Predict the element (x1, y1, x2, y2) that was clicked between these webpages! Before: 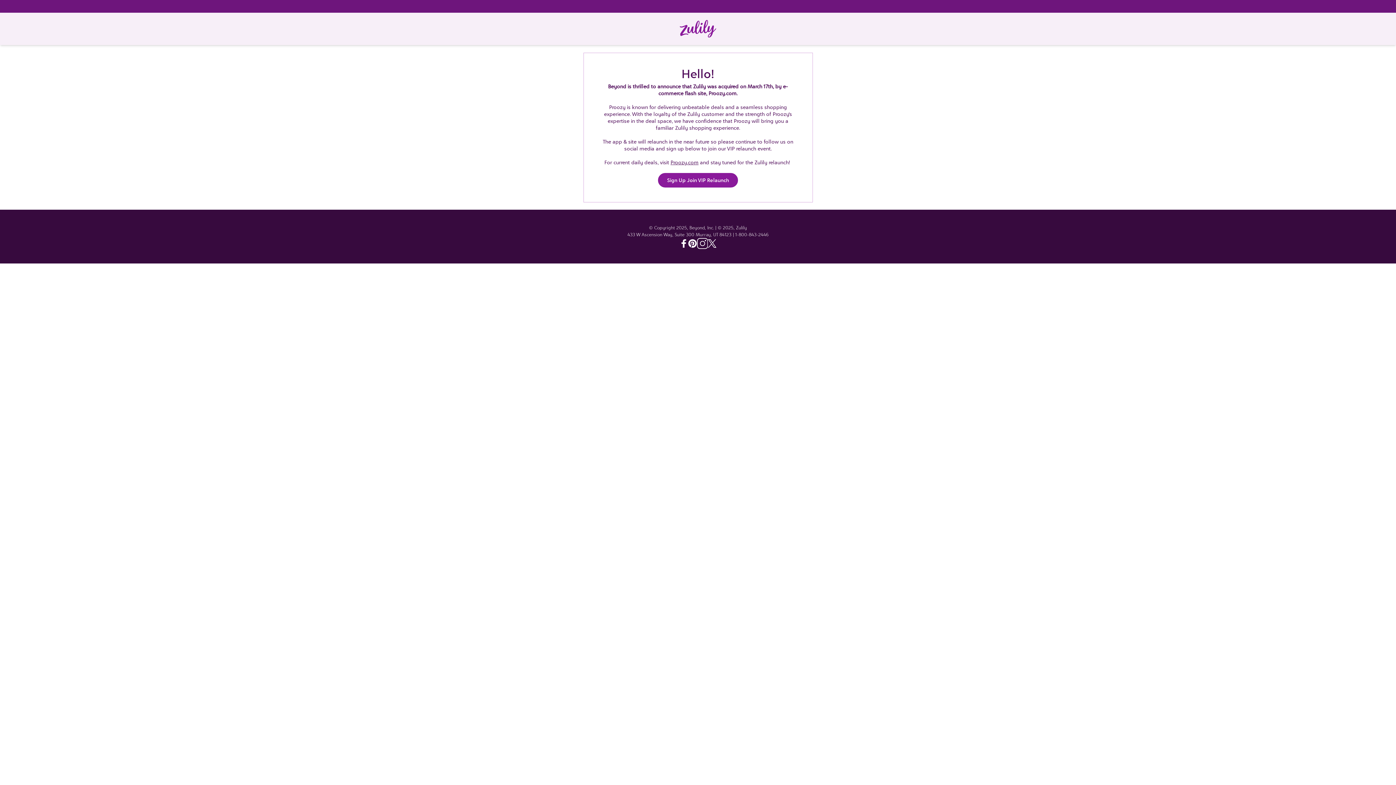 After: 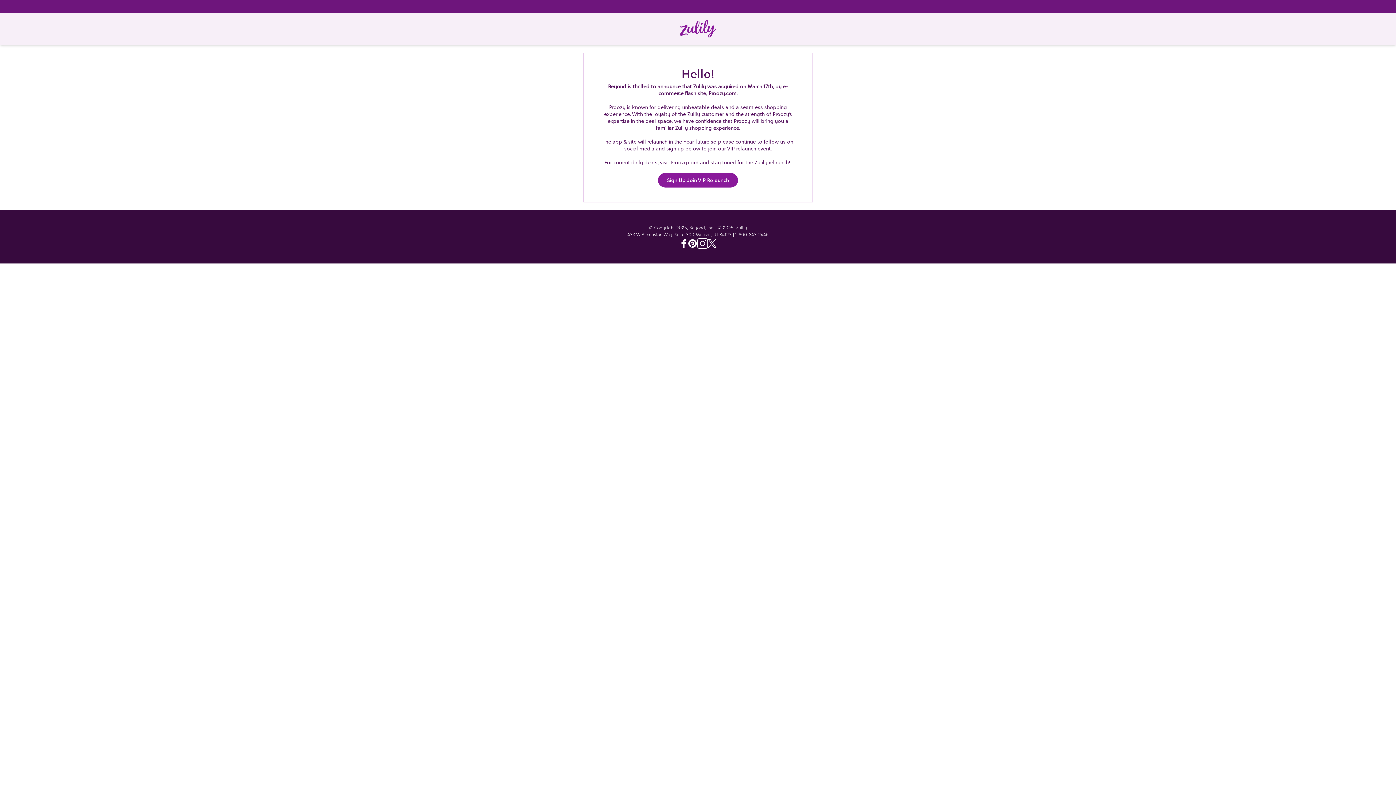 Action: label: Pinterest - Zulily bbox: (688, 239, 697, 248)